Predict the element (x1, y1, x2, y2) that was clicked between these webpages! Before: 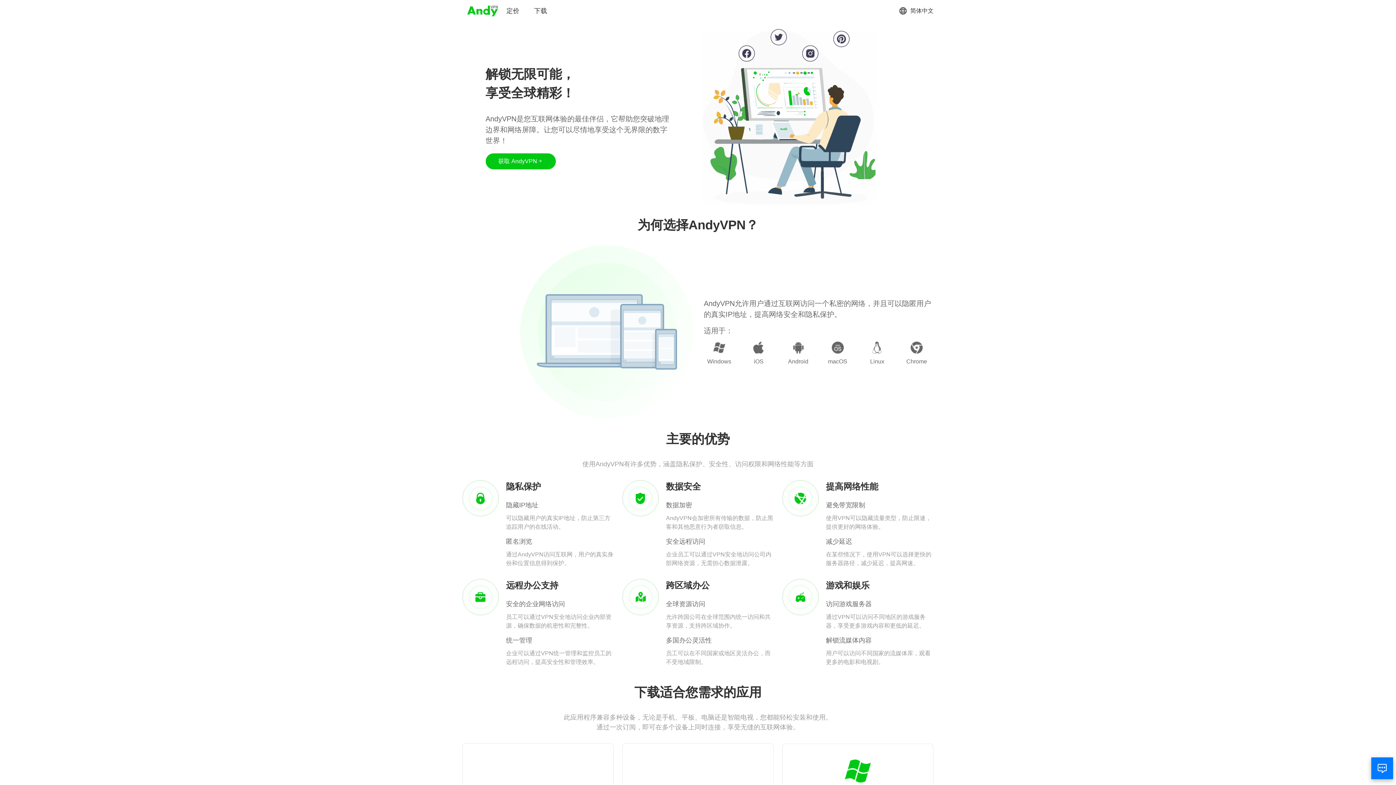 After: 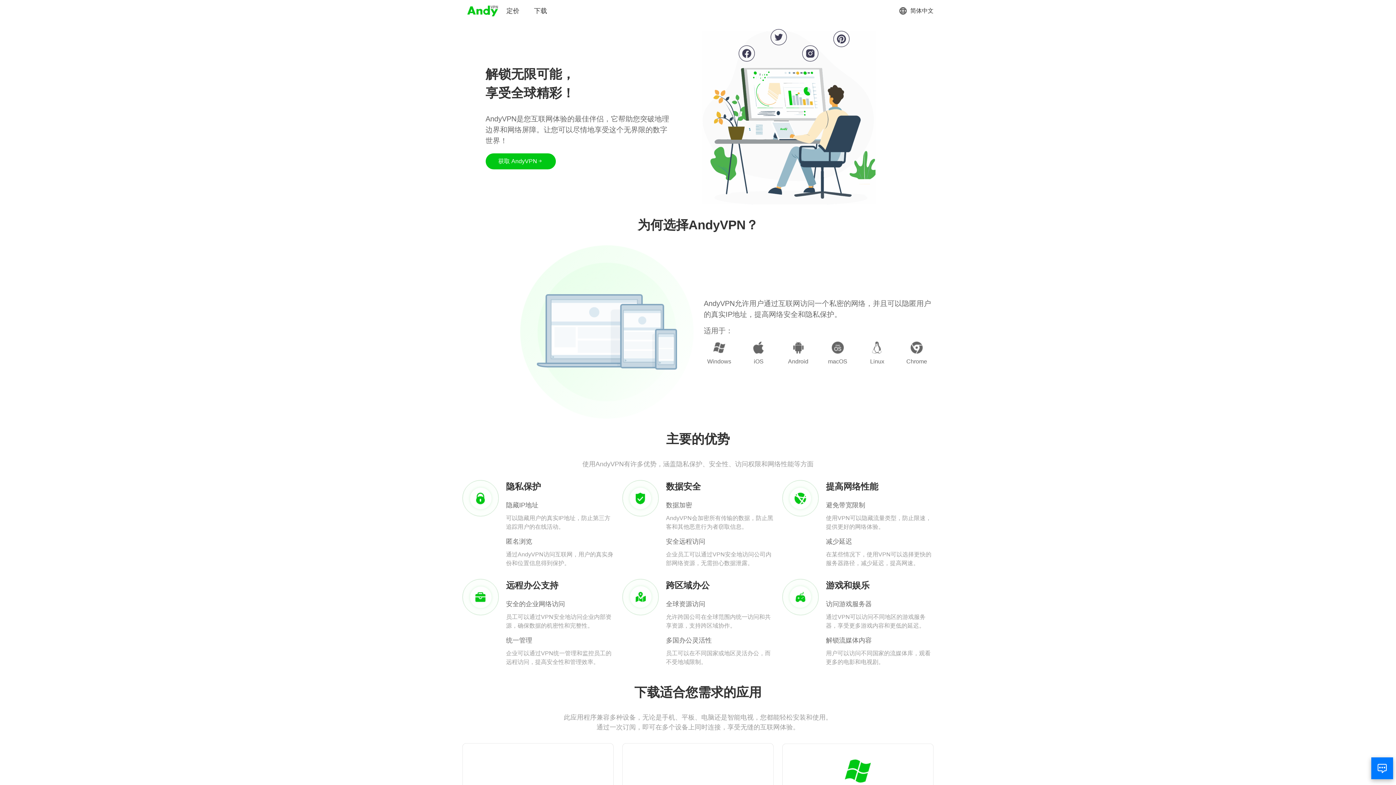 Action: bbox: (466, 3, 499, 18)